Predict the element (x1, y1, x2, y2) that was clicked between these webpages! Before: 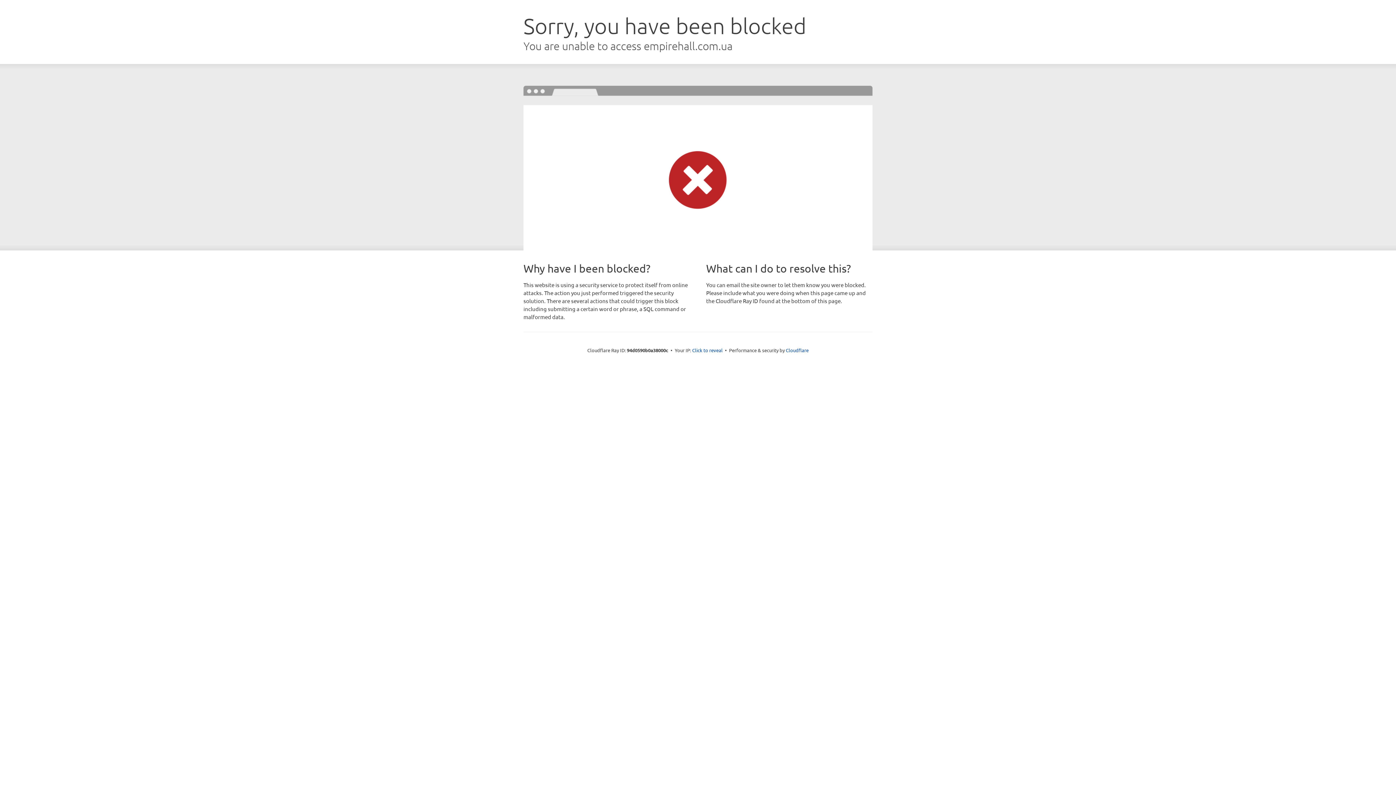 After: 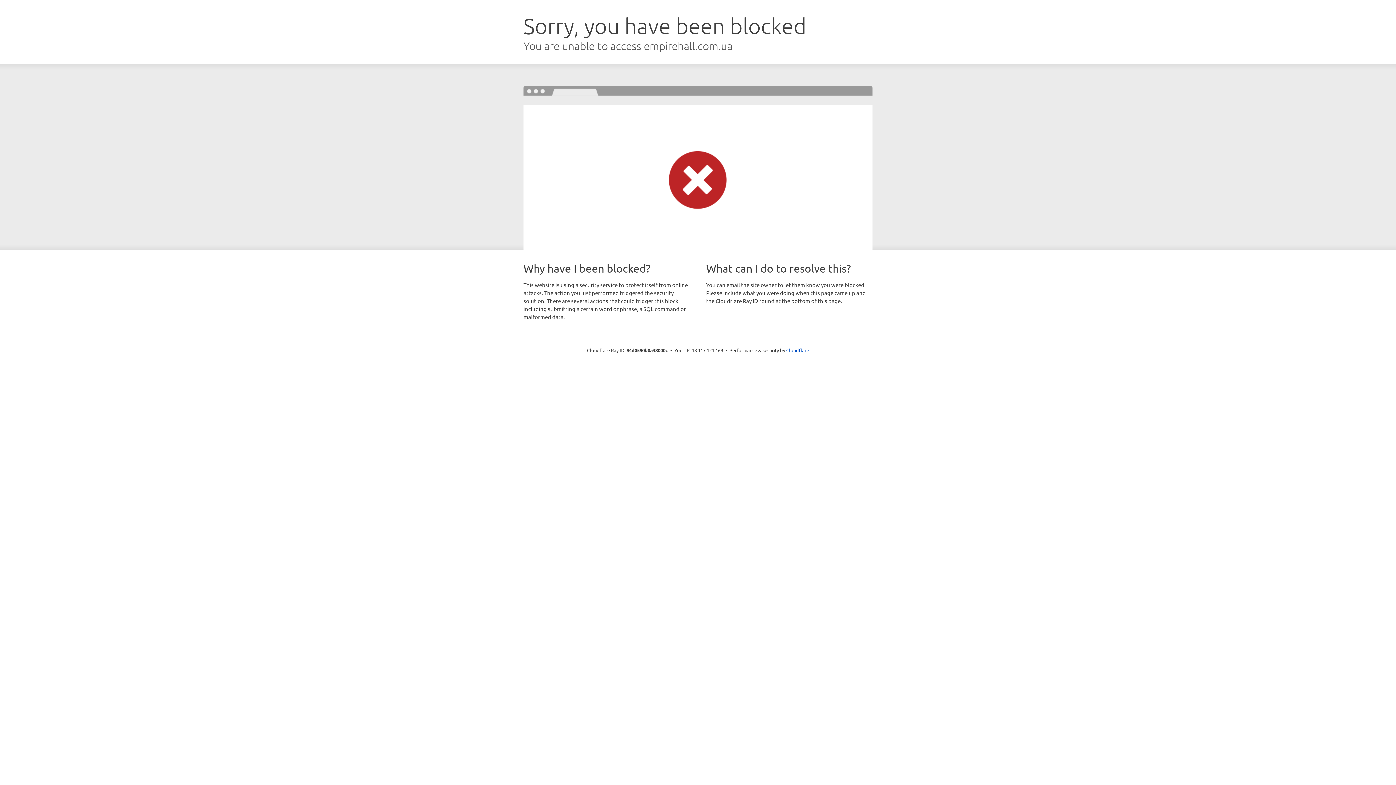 Action: bbox: (692, 346, 722, 353) label: Click to reveal